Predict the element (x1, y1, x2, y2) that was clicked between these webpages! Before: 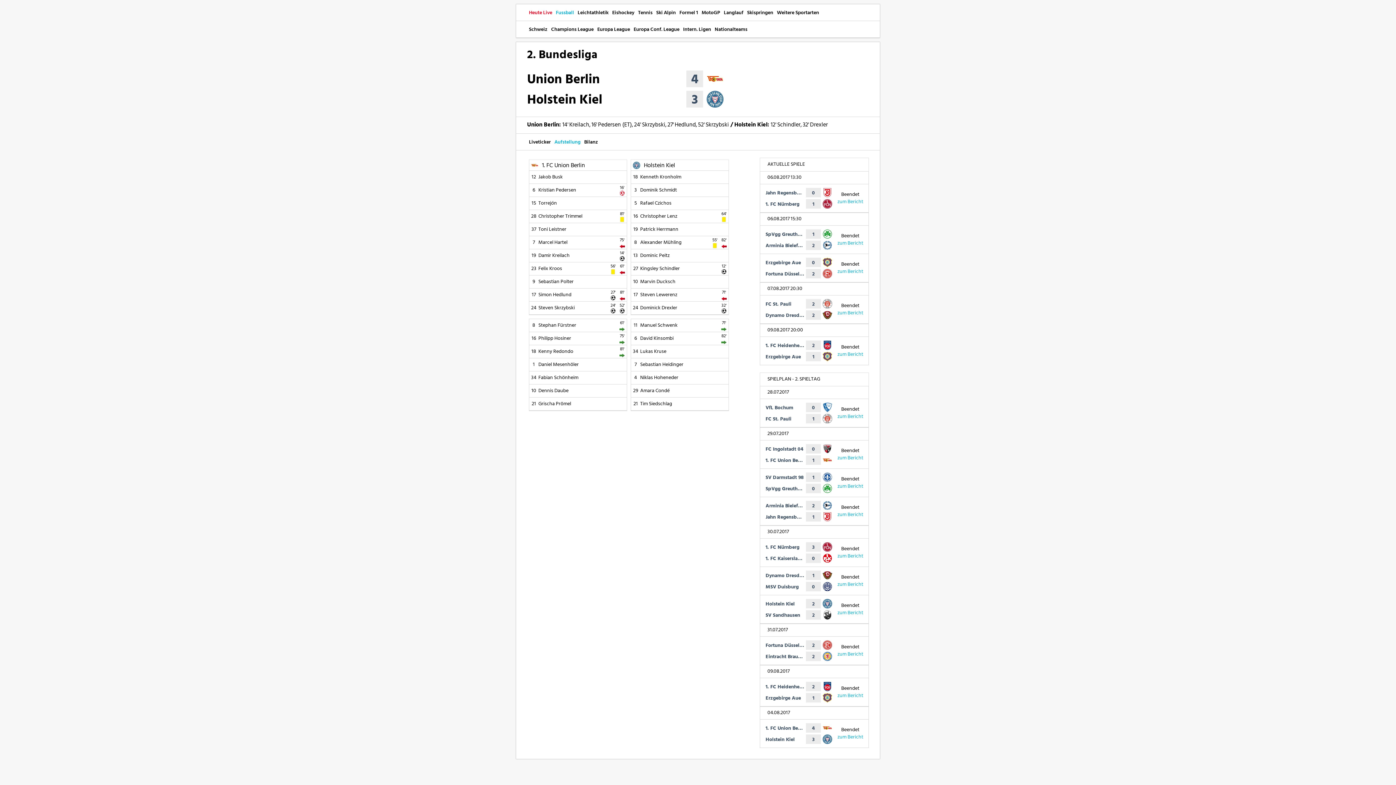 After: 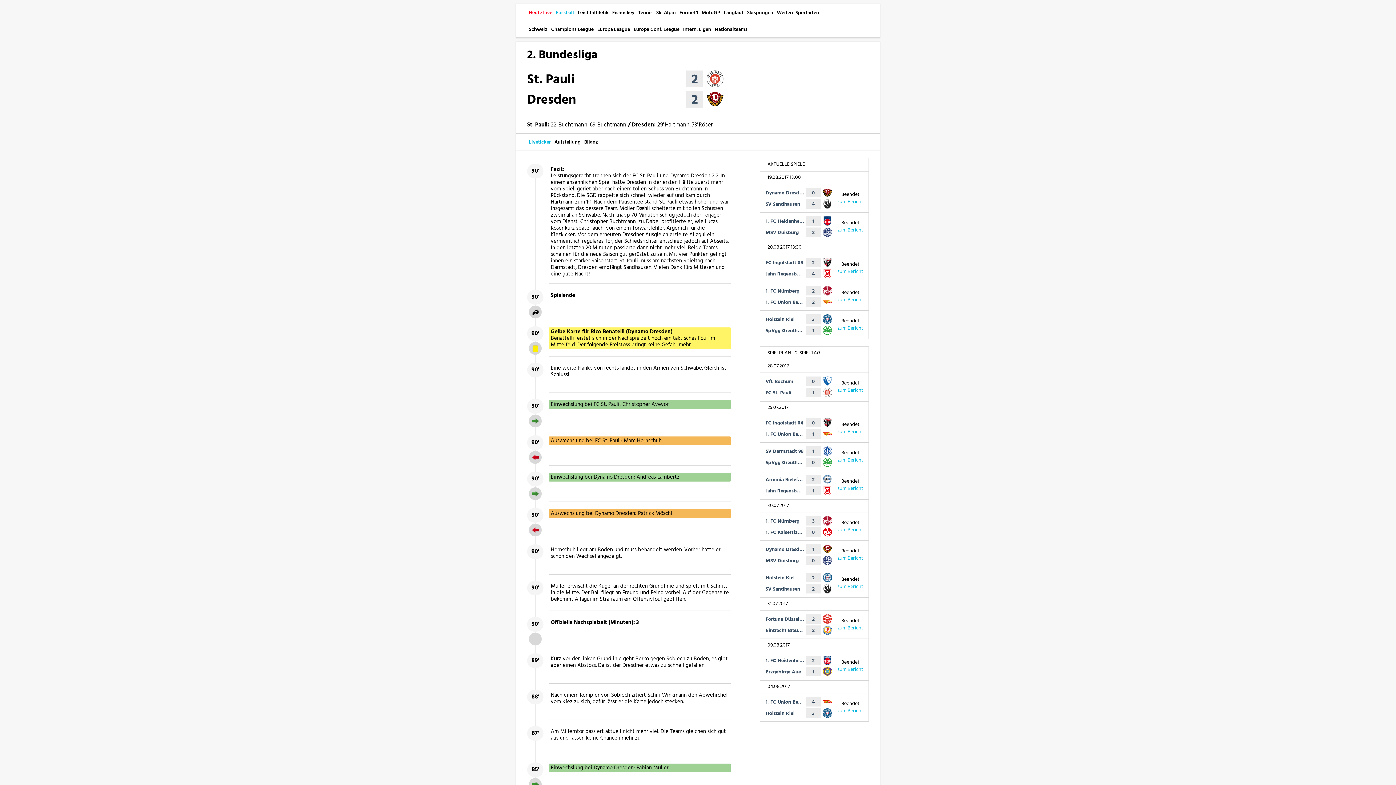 Action: bbox: (837, 308, 863, 317)